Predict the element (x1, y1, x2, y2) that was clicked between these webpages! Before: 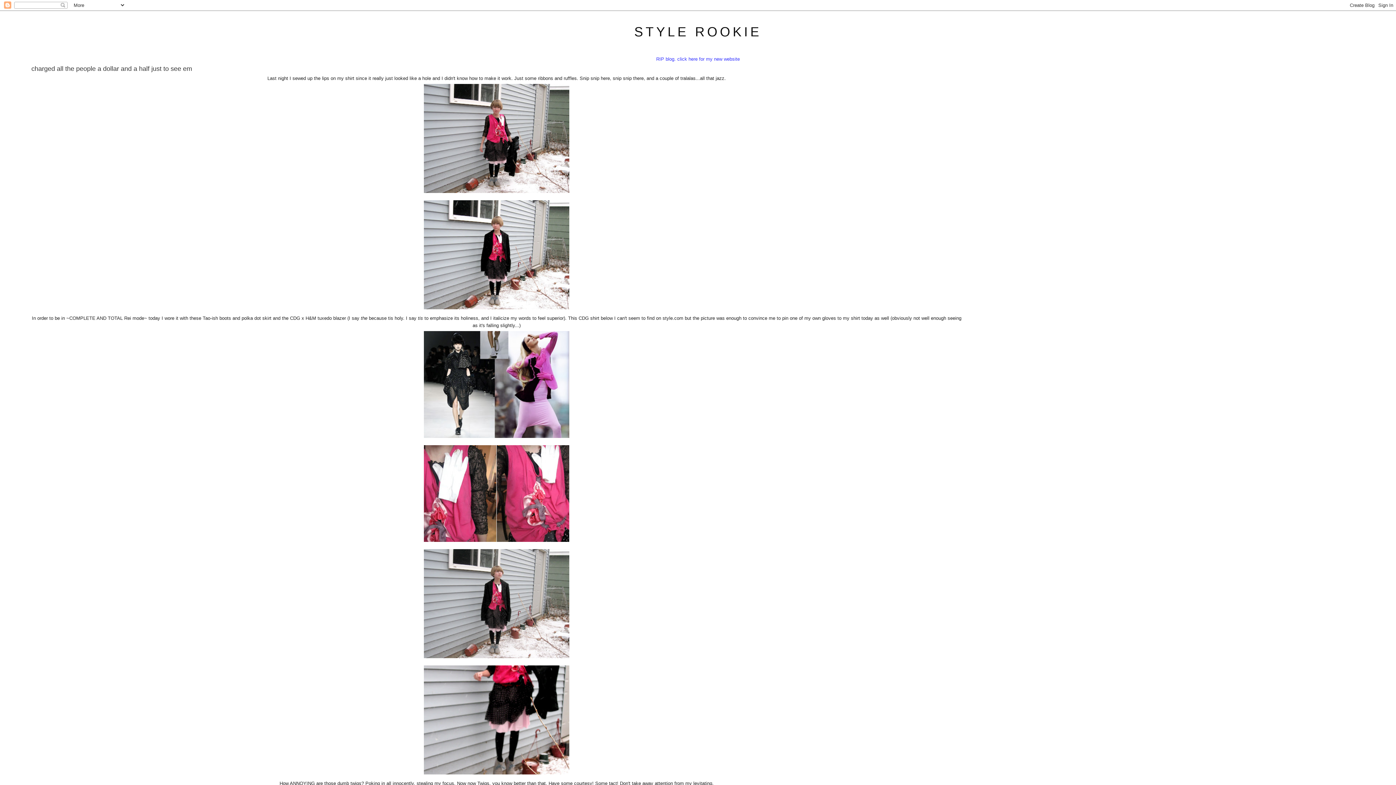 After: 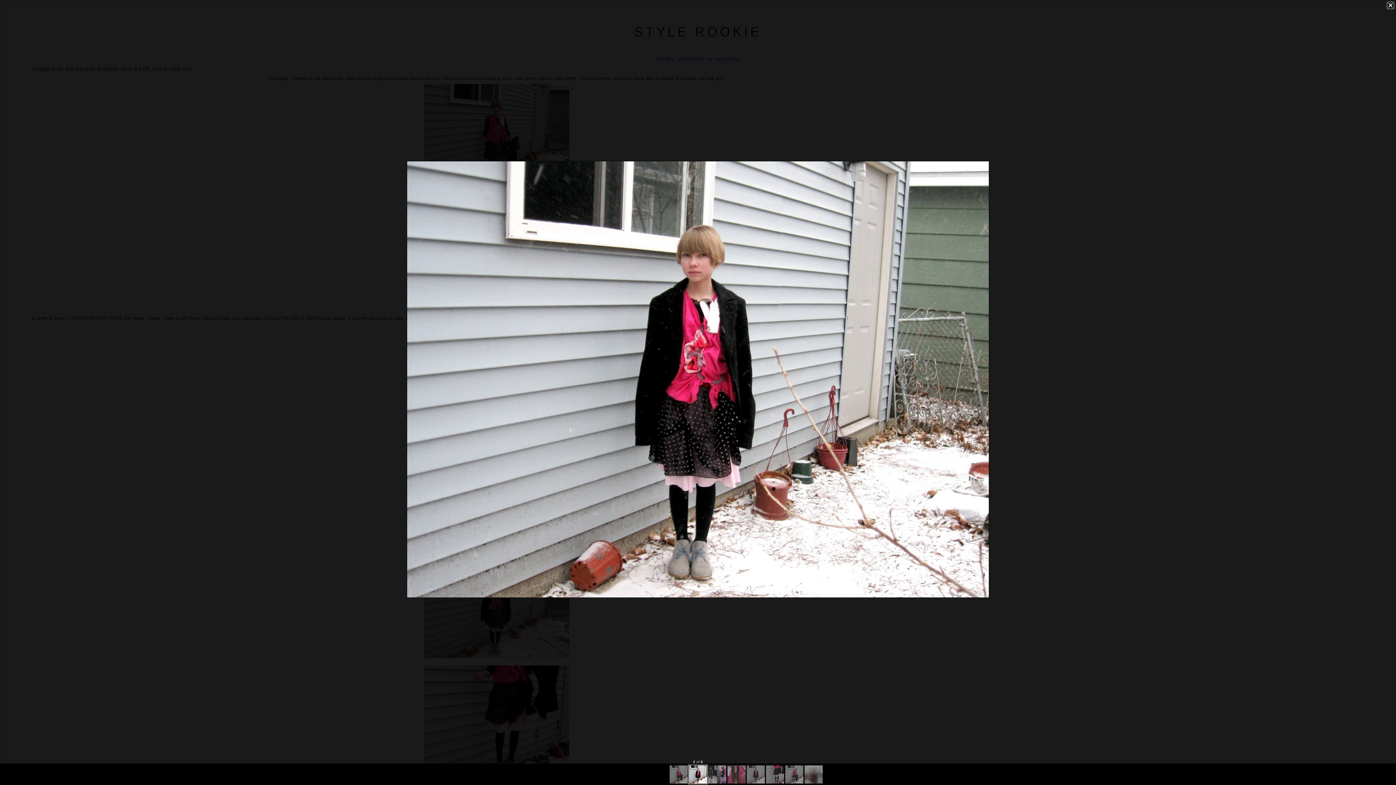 Action: bbox: (31, 198, 962, 311)